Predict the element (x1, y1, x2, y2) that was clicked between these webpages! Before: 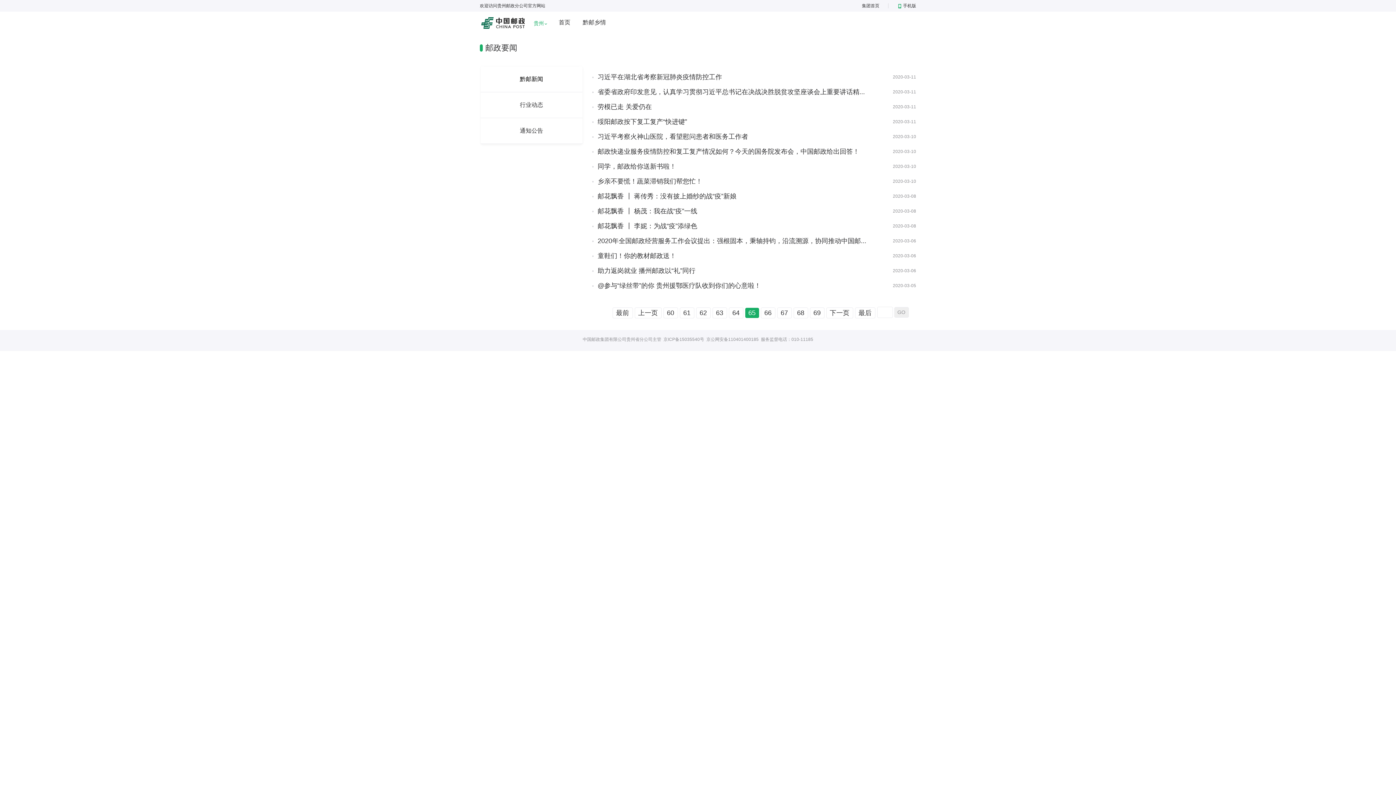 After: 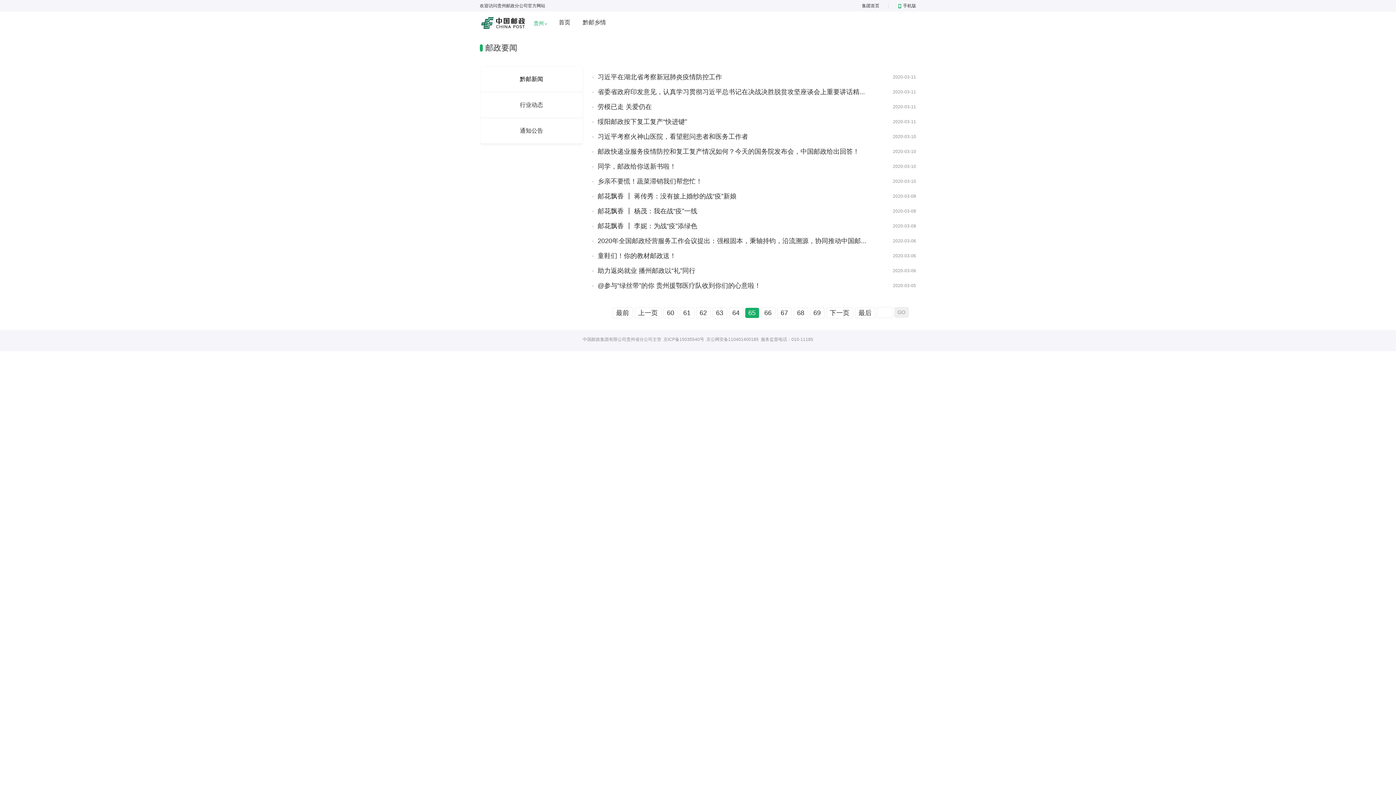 Action: bbox: (597, 222, 697, 229) label: 邮花飘香 ┃ 李妮：为战“疫”添绿色